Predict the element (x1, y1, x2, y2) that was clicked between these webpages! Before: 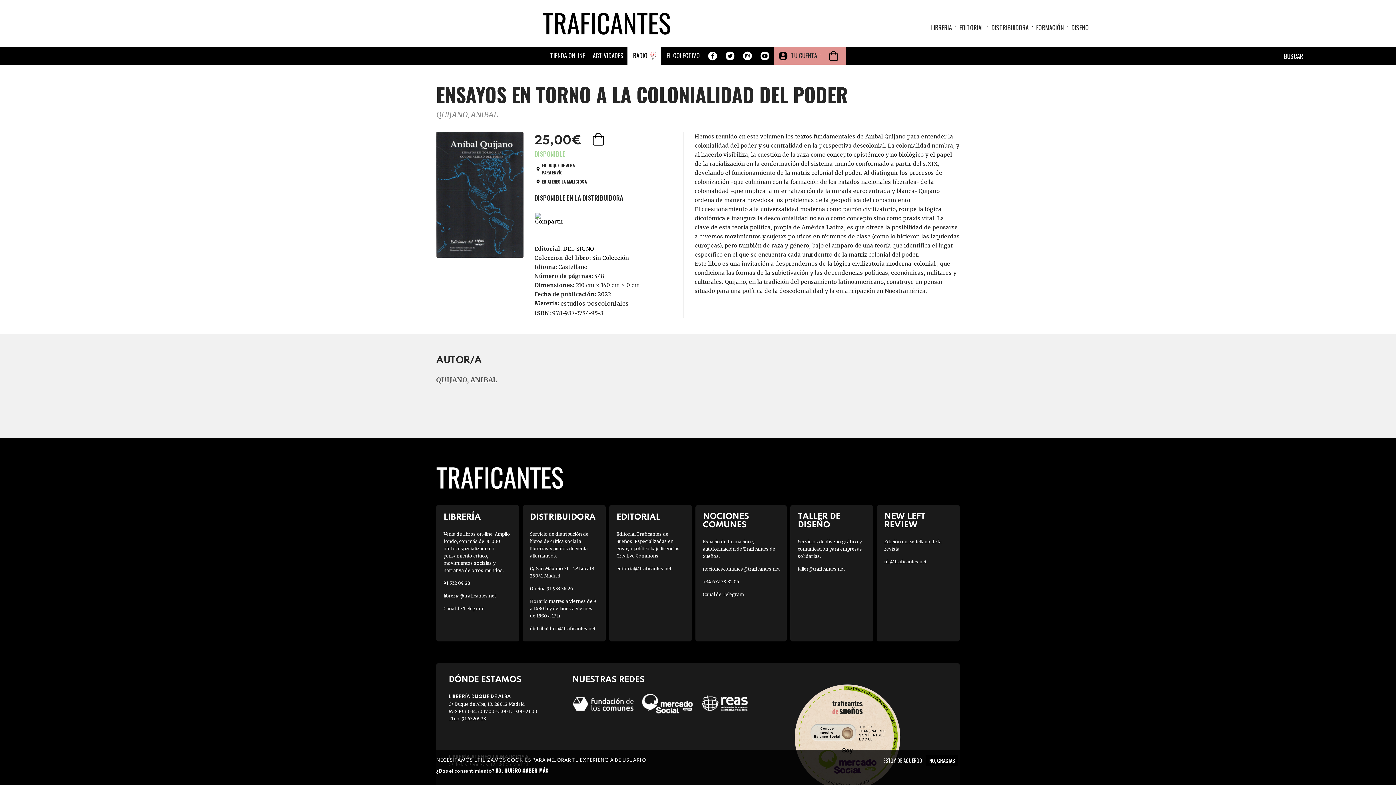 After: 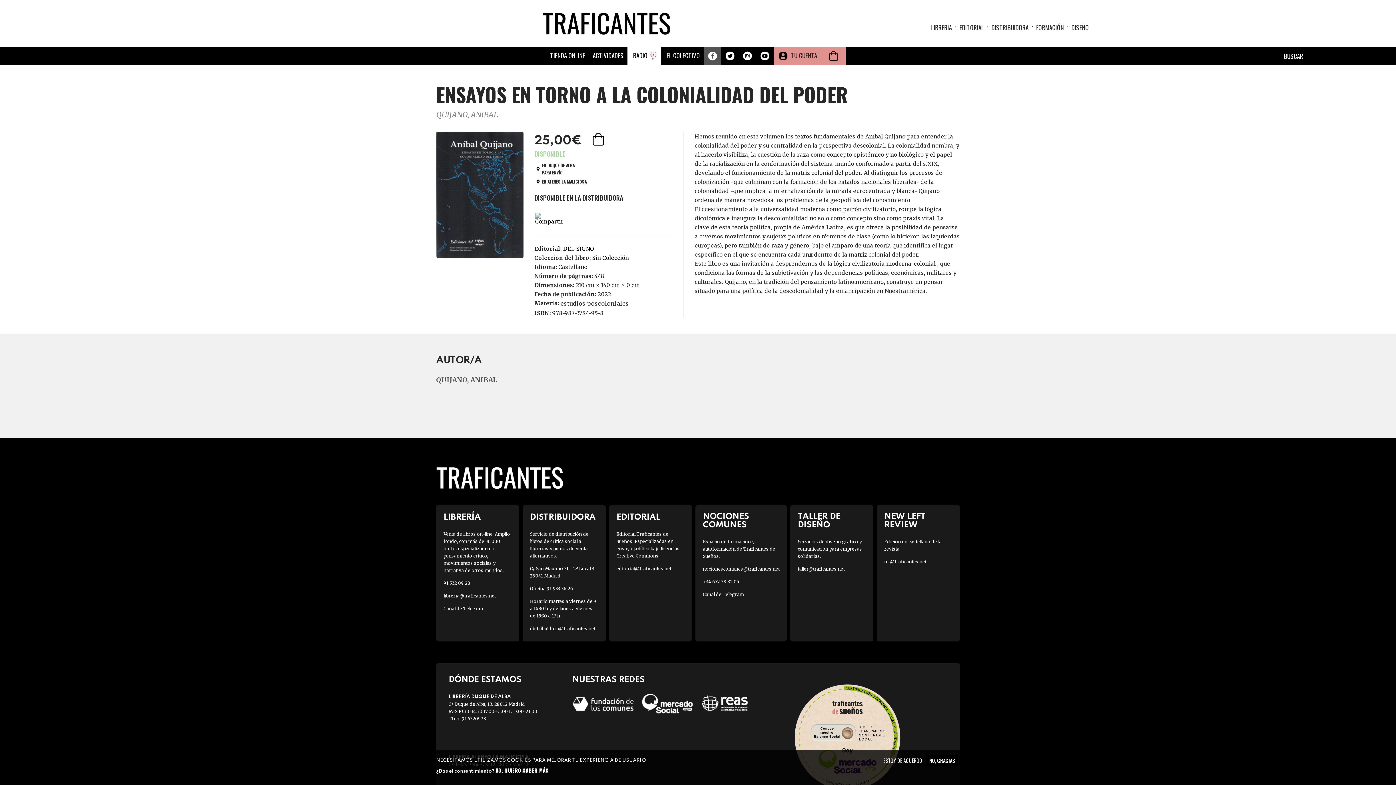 Action: label: FACEBOOK bbox: (703, 51, 721, 61)